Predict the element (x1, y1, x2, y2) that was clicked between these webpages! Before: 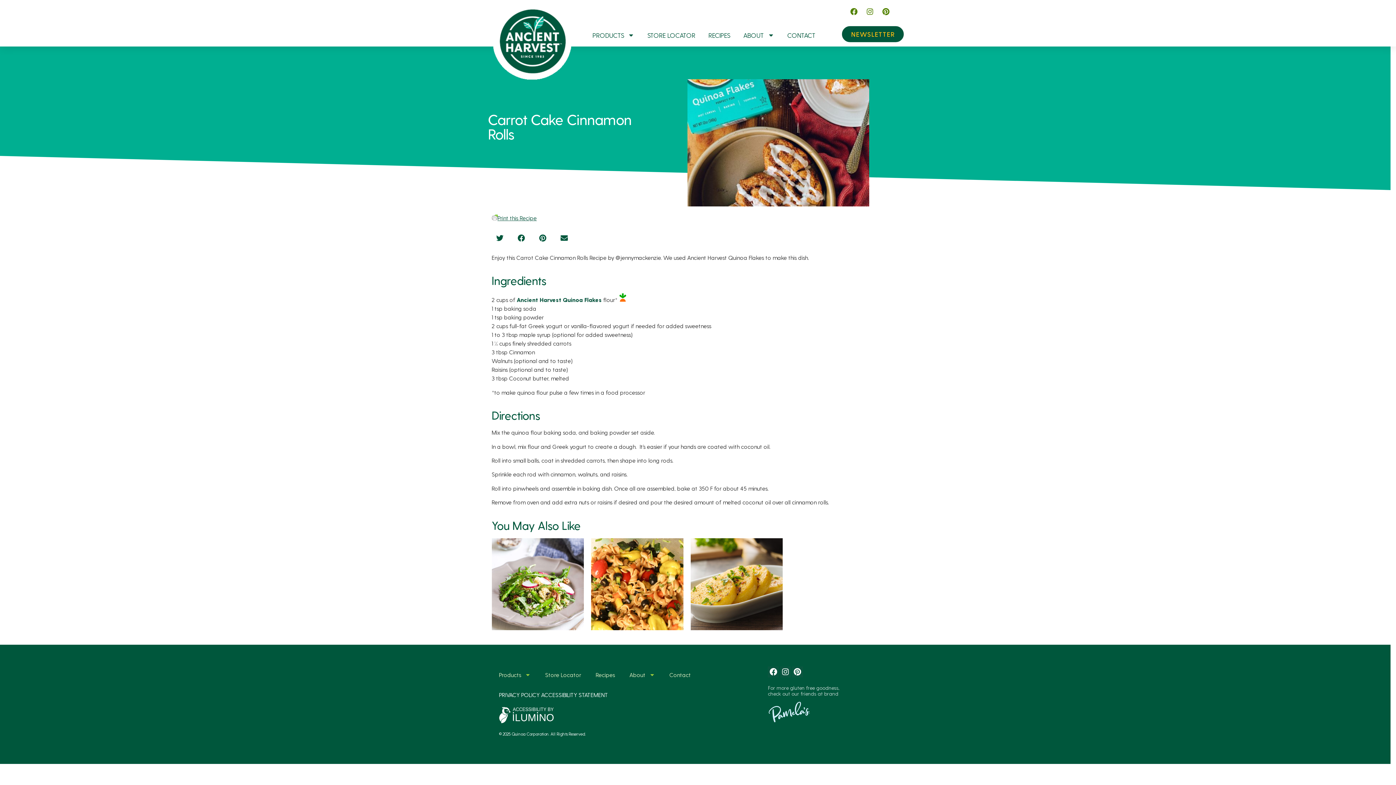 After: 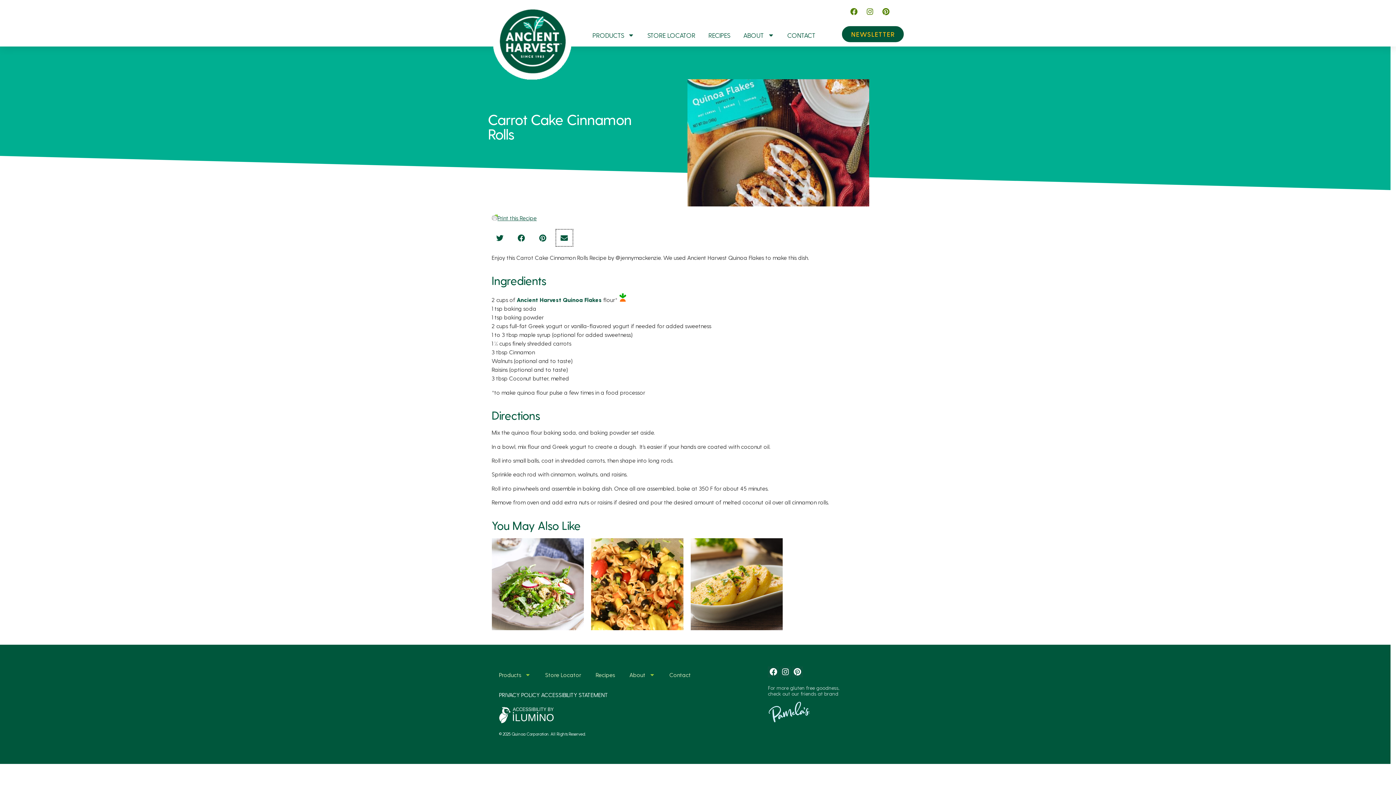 Action: label: Share on email bbox: (556, 229, 572, 246)